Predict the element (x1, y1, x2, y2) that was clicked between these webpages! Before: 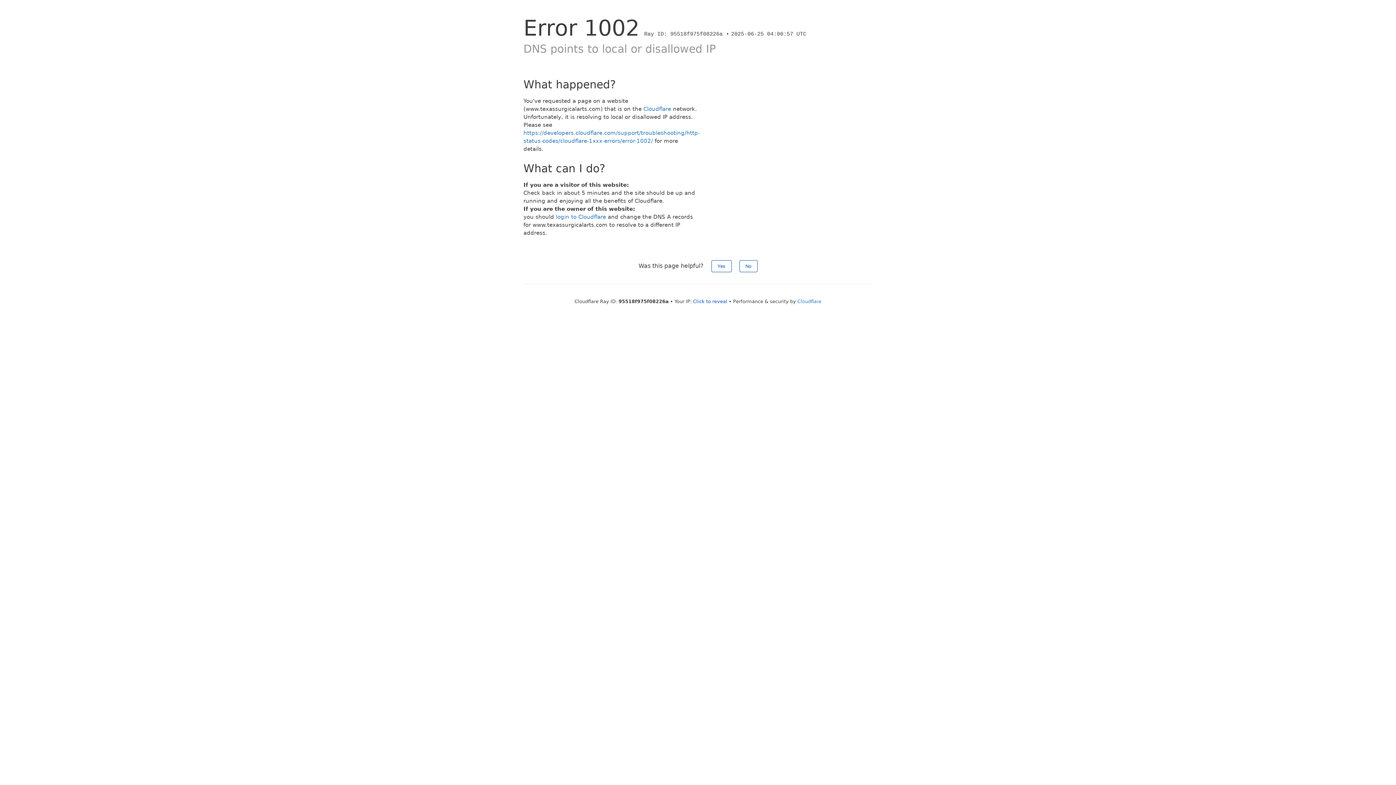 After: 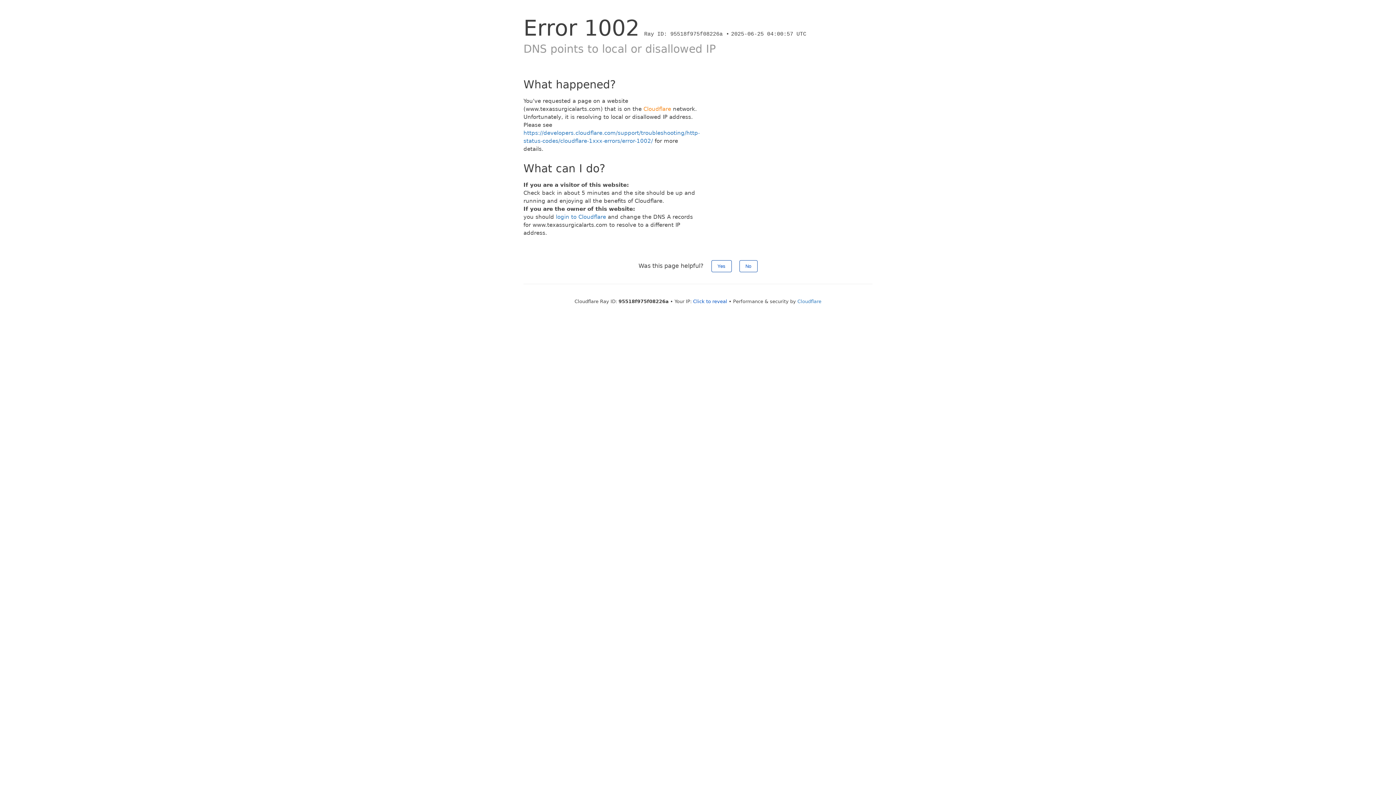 Action: label: Cloudflare bbox: (643, 105, 671, 112)